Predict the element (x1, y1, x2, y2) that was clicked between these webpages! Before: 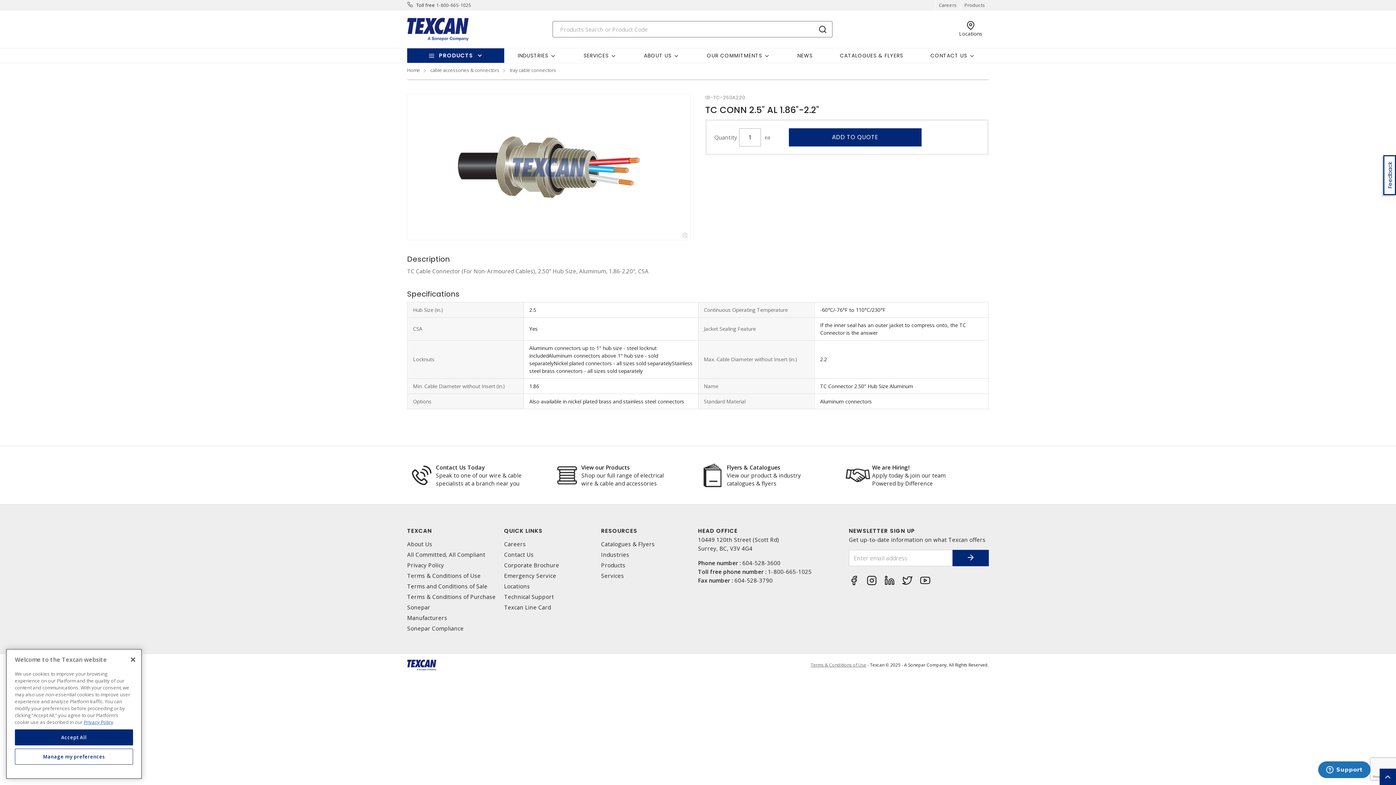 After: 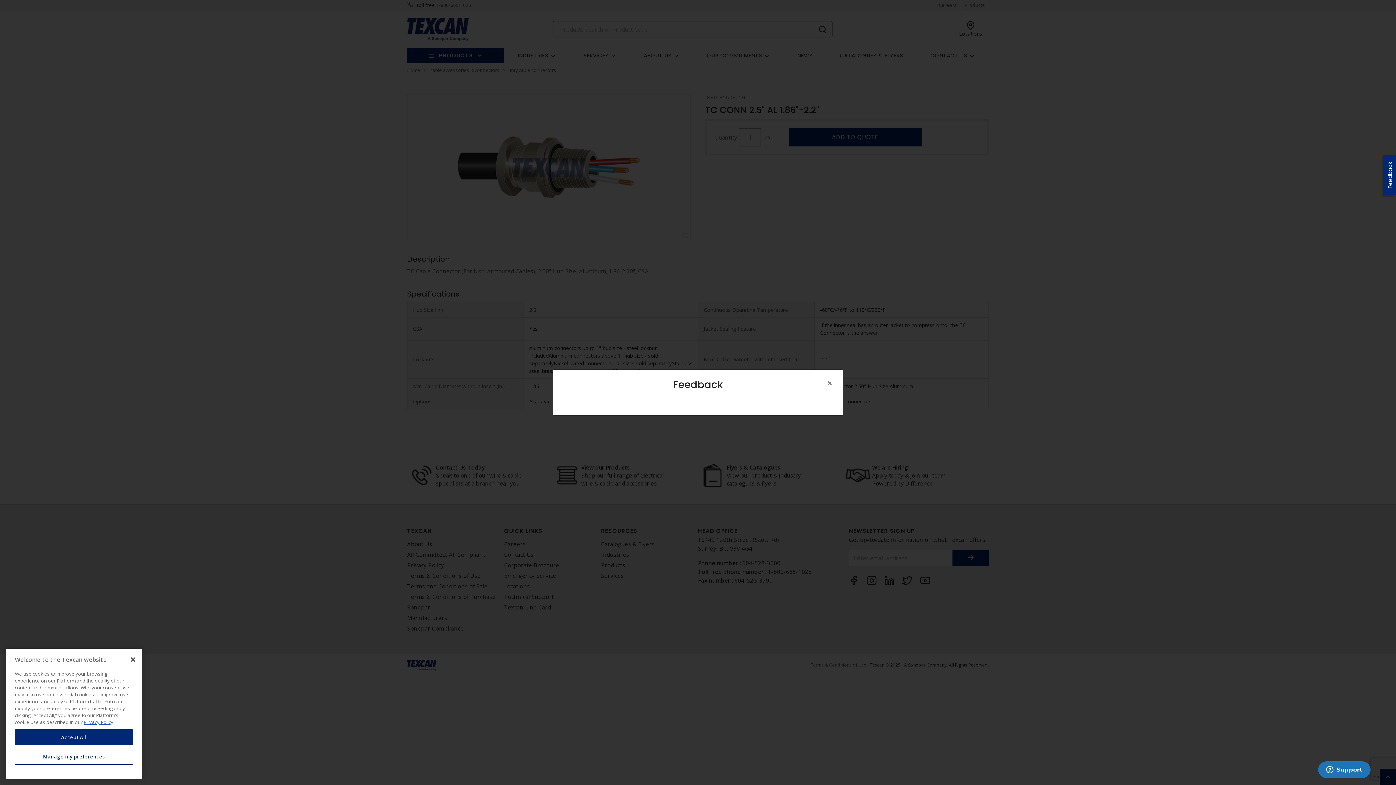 Action: bbox: (1383, 155, 1396, 195) label: Feedback